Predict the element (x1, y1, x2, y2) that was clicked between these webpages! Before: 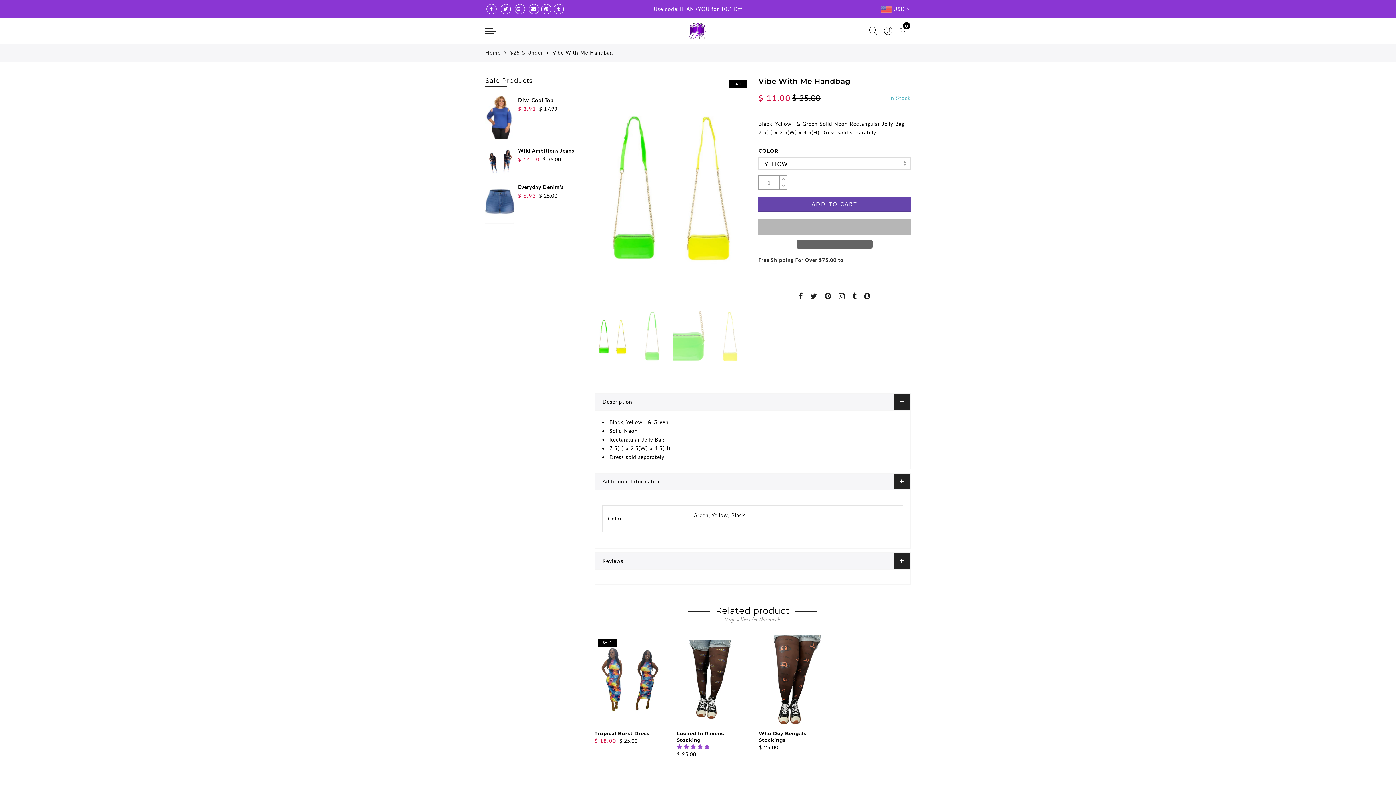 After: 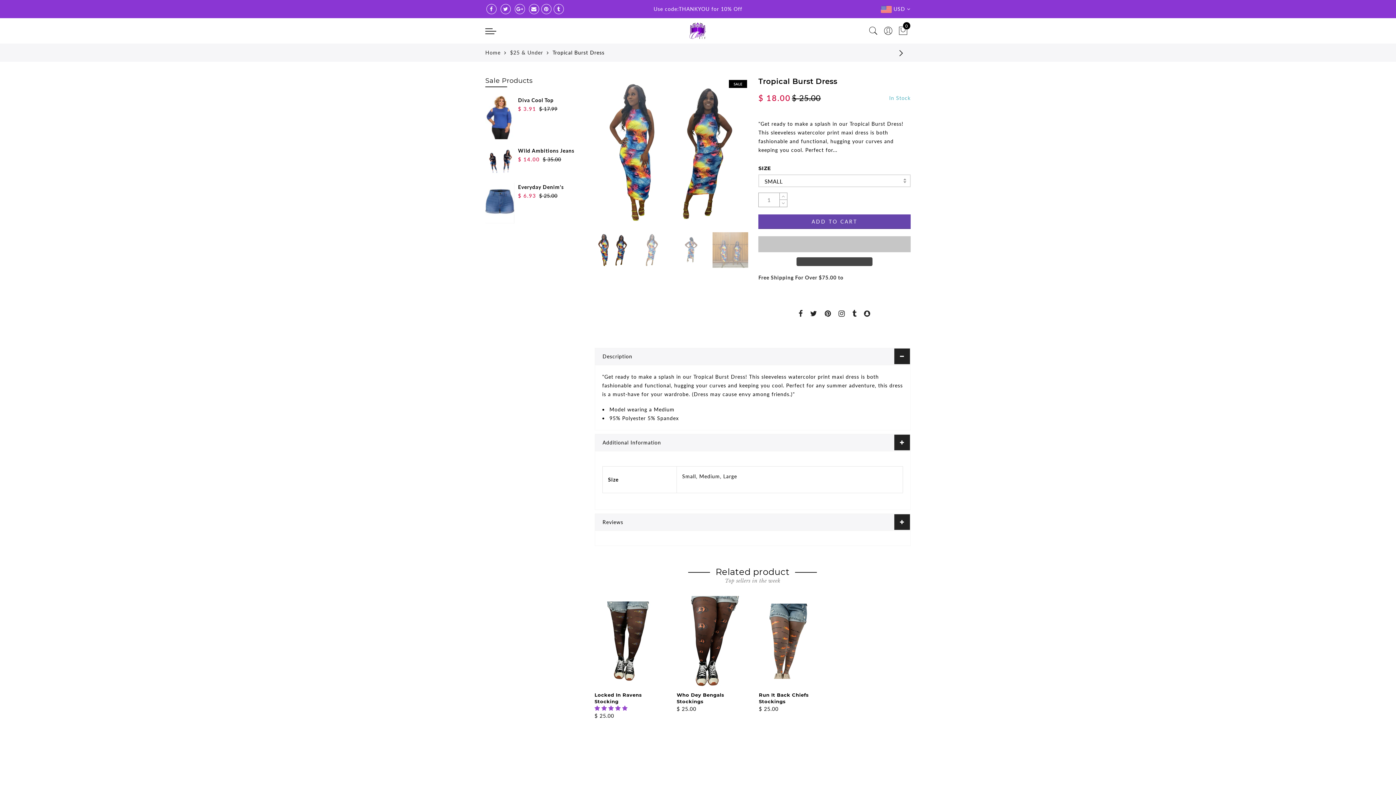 Action: label: Tropical Burst Dress bbox: (594, 731, 649, 736)